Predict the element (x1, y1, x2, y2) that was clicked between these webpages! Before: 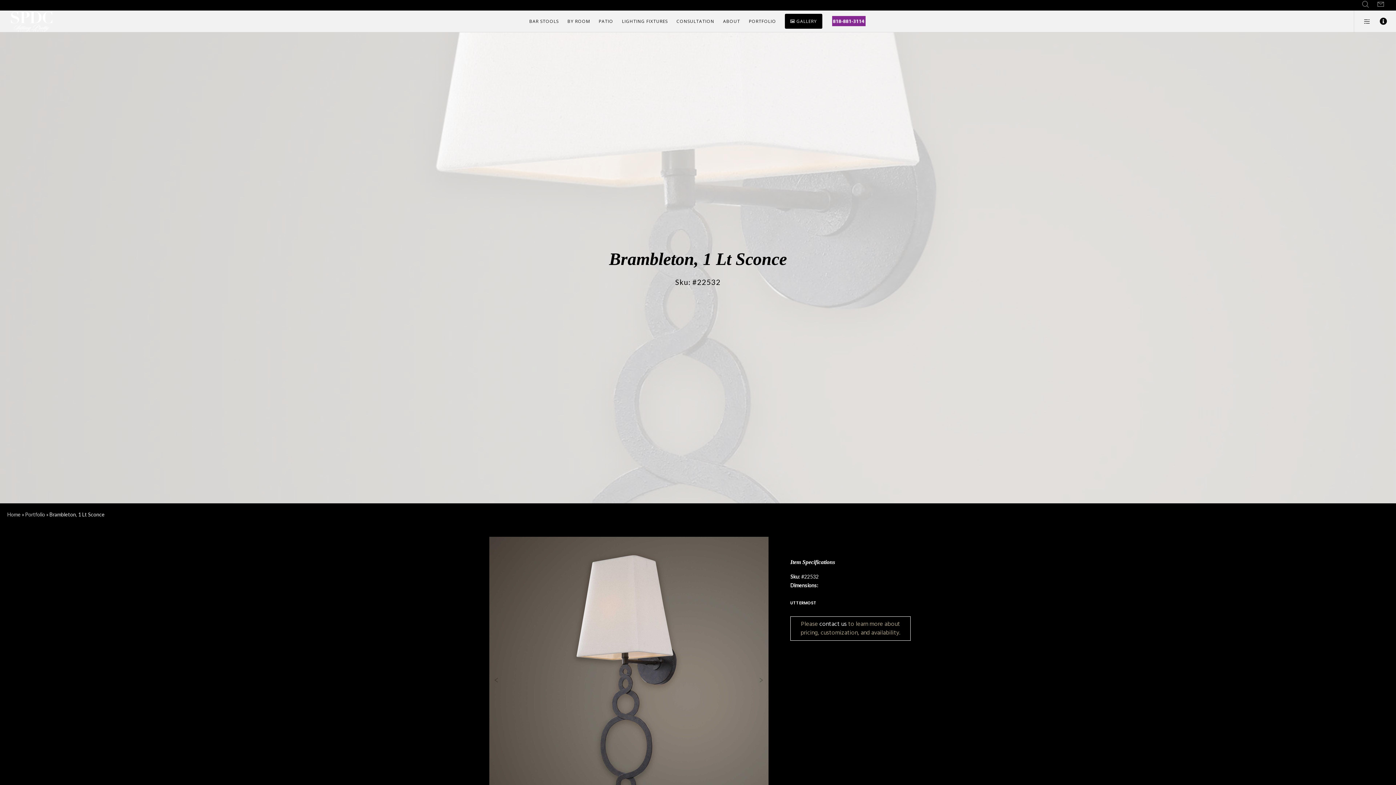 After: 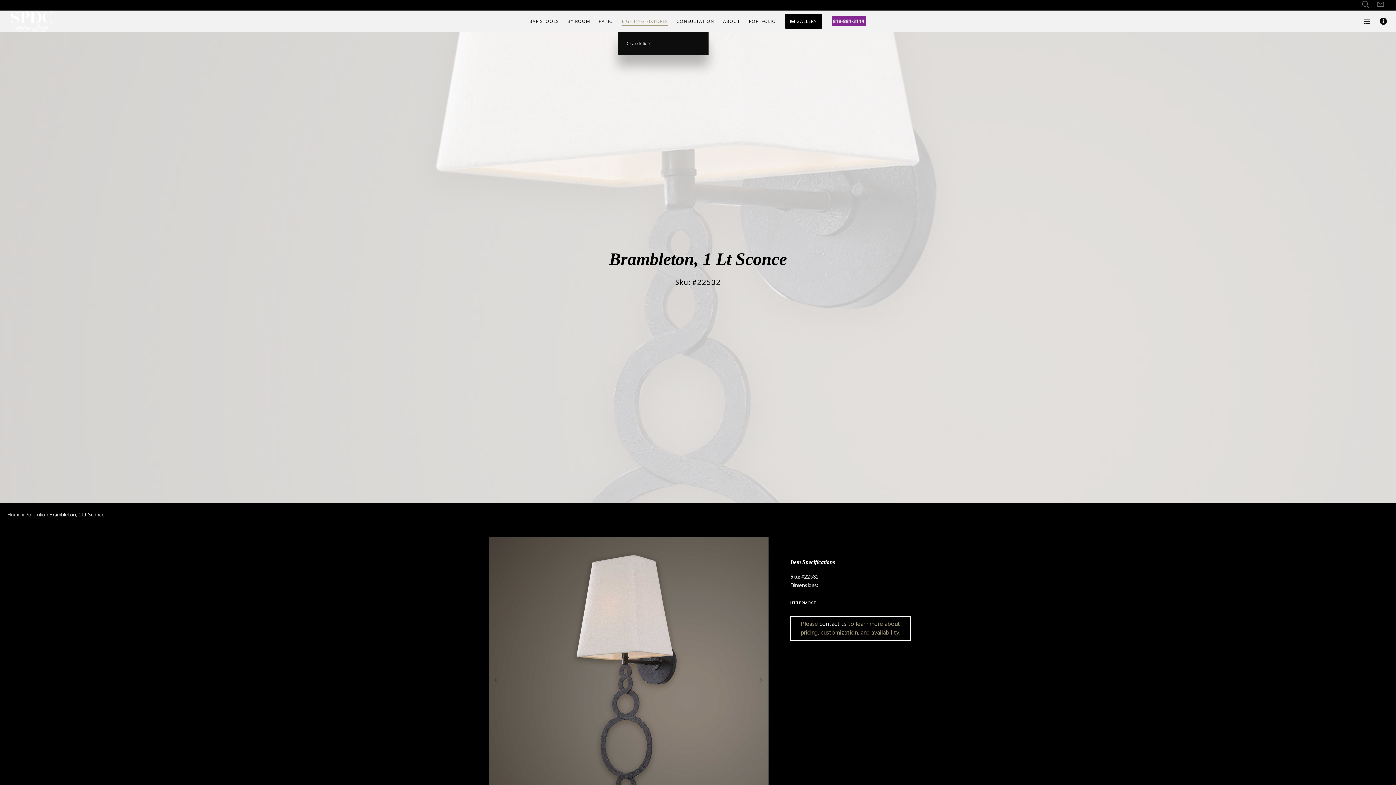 Action: label: LIGHTING FIXTURES bbox: (617, 10, 672, 32)